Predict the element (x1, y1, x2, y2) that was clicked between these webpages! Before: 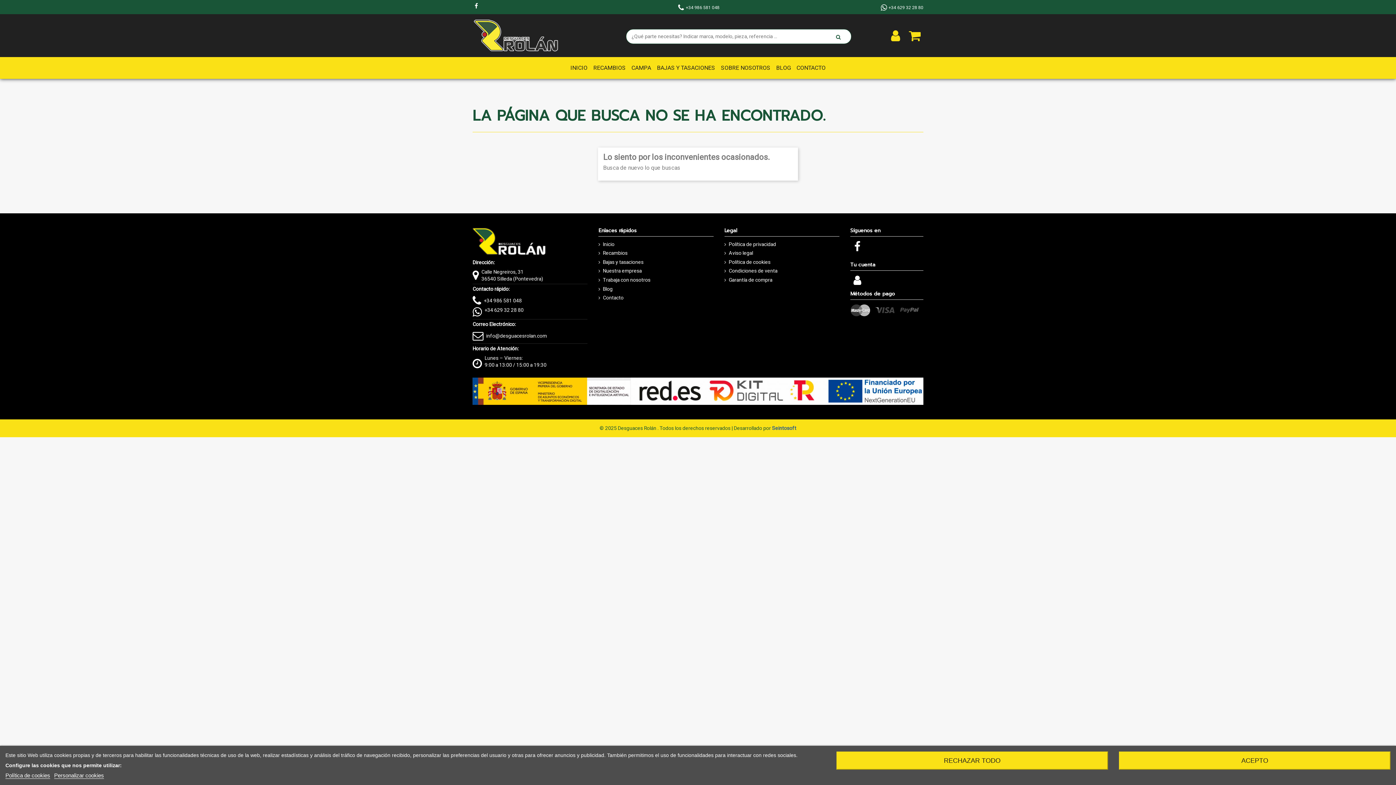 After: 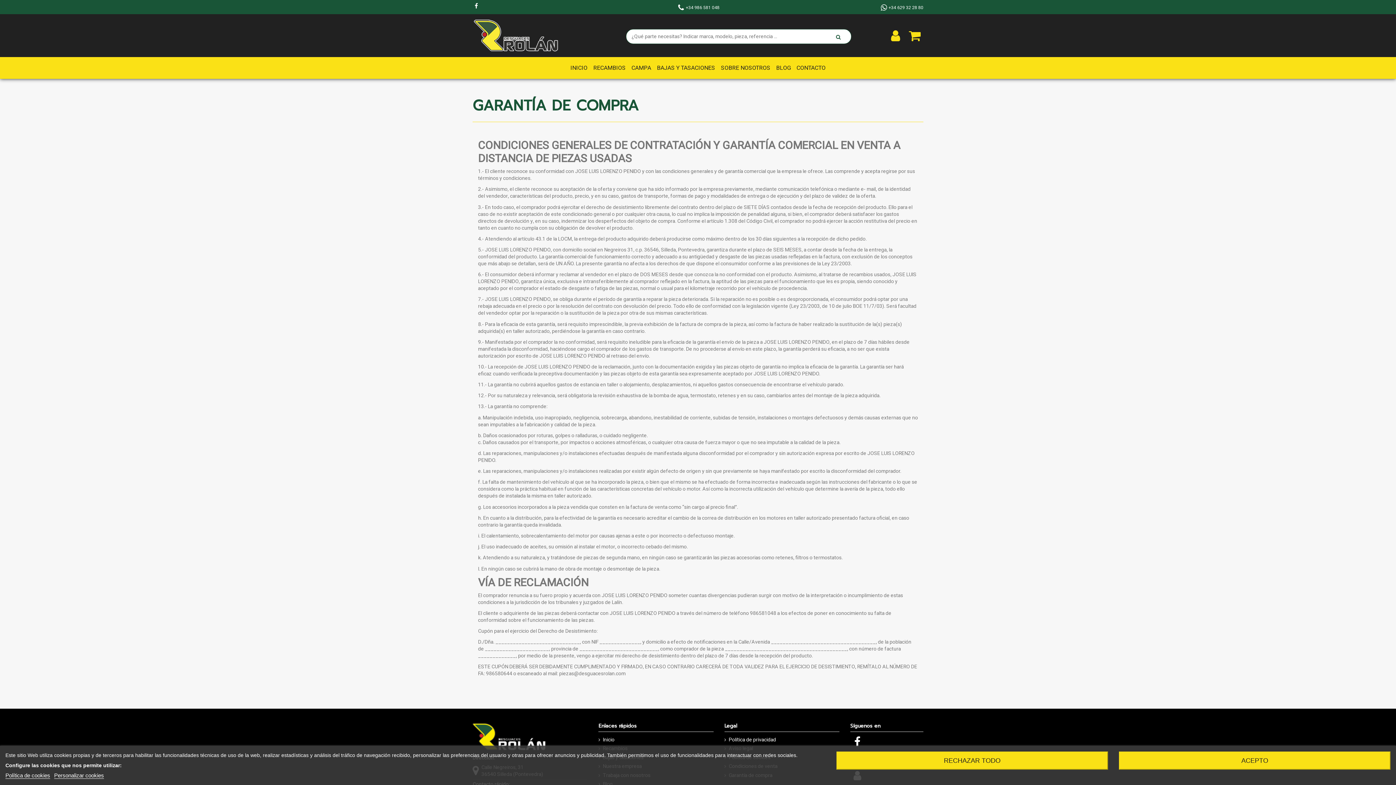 Action: label: Garantía de compra bbox: (724, 276, 772, 283)